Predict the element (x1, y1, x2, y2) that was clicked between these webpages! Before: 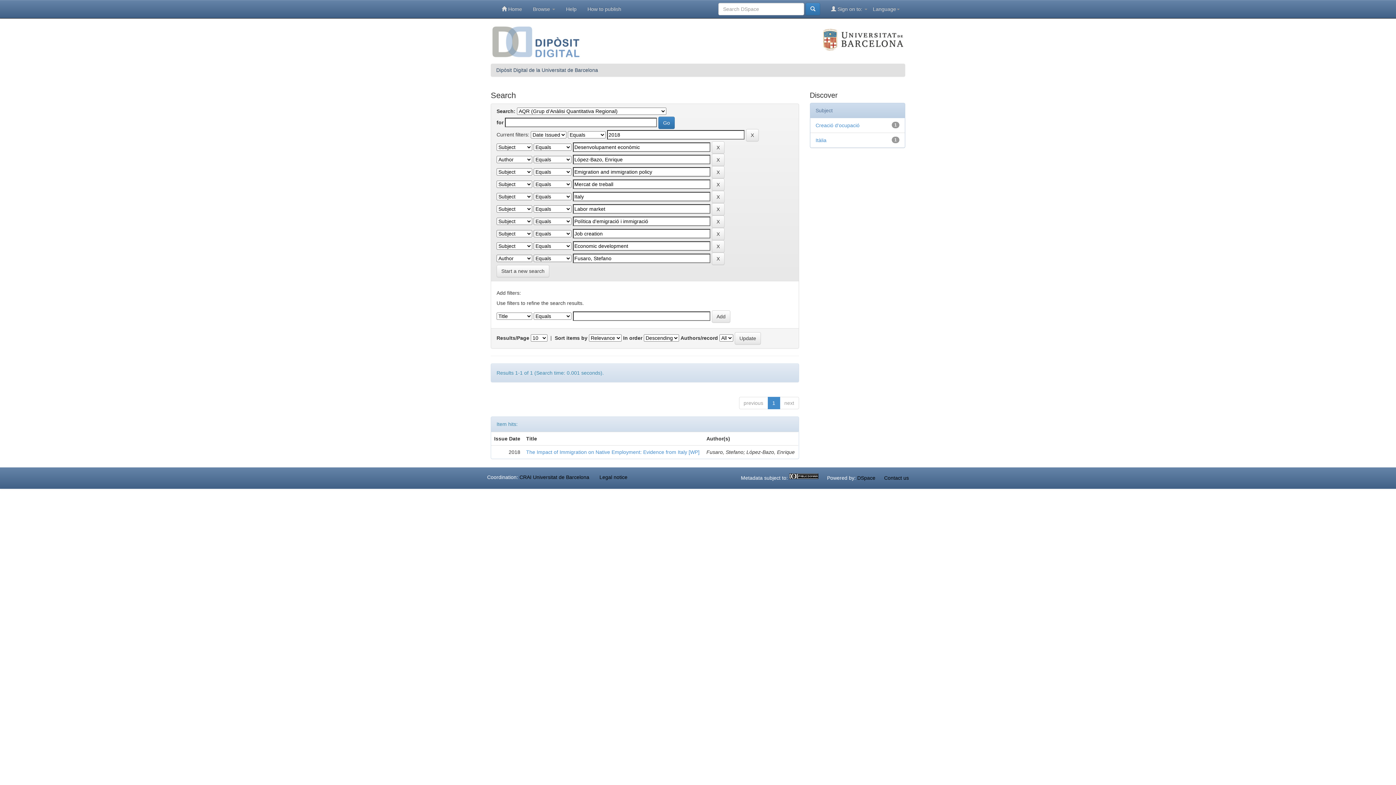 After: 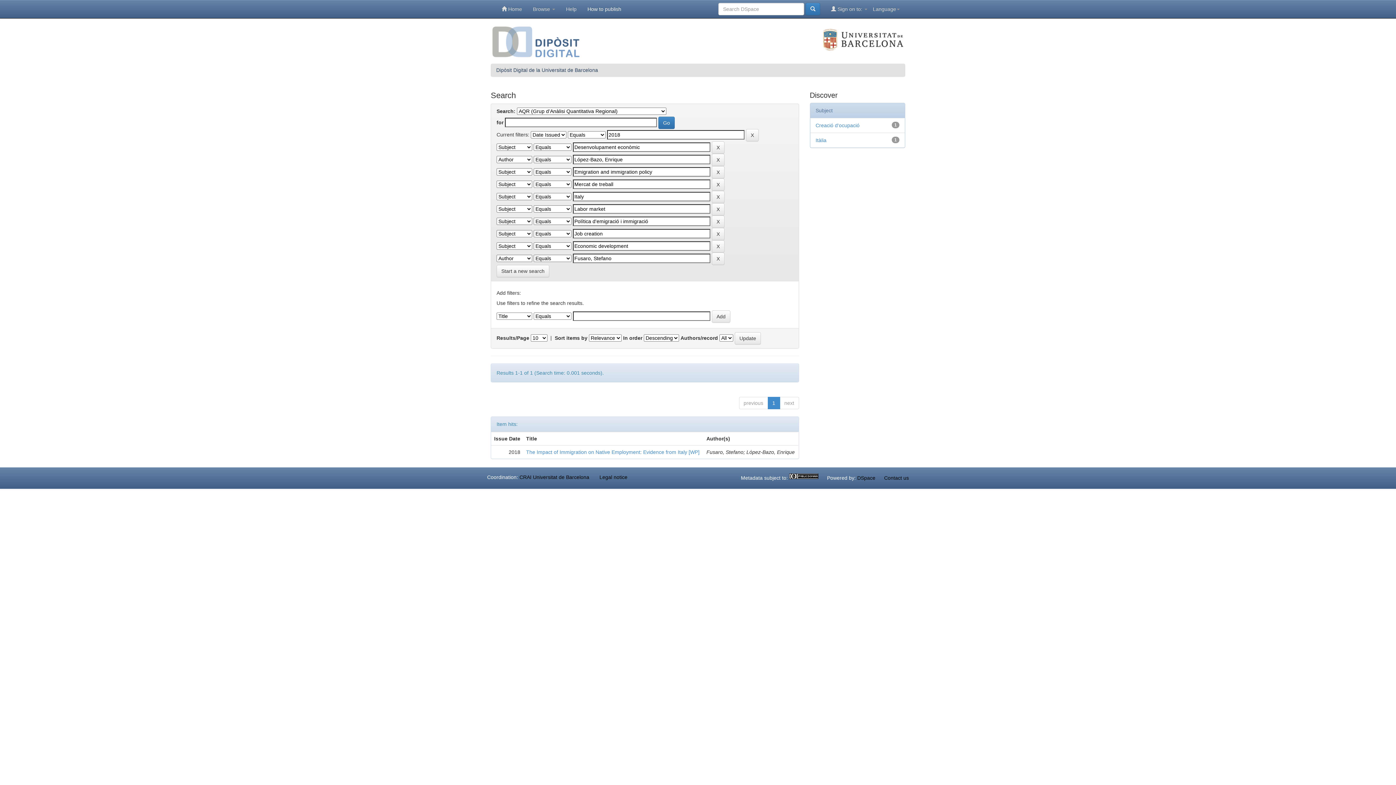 Action: bbox: (582, 0, 626, 18) label: How to publish